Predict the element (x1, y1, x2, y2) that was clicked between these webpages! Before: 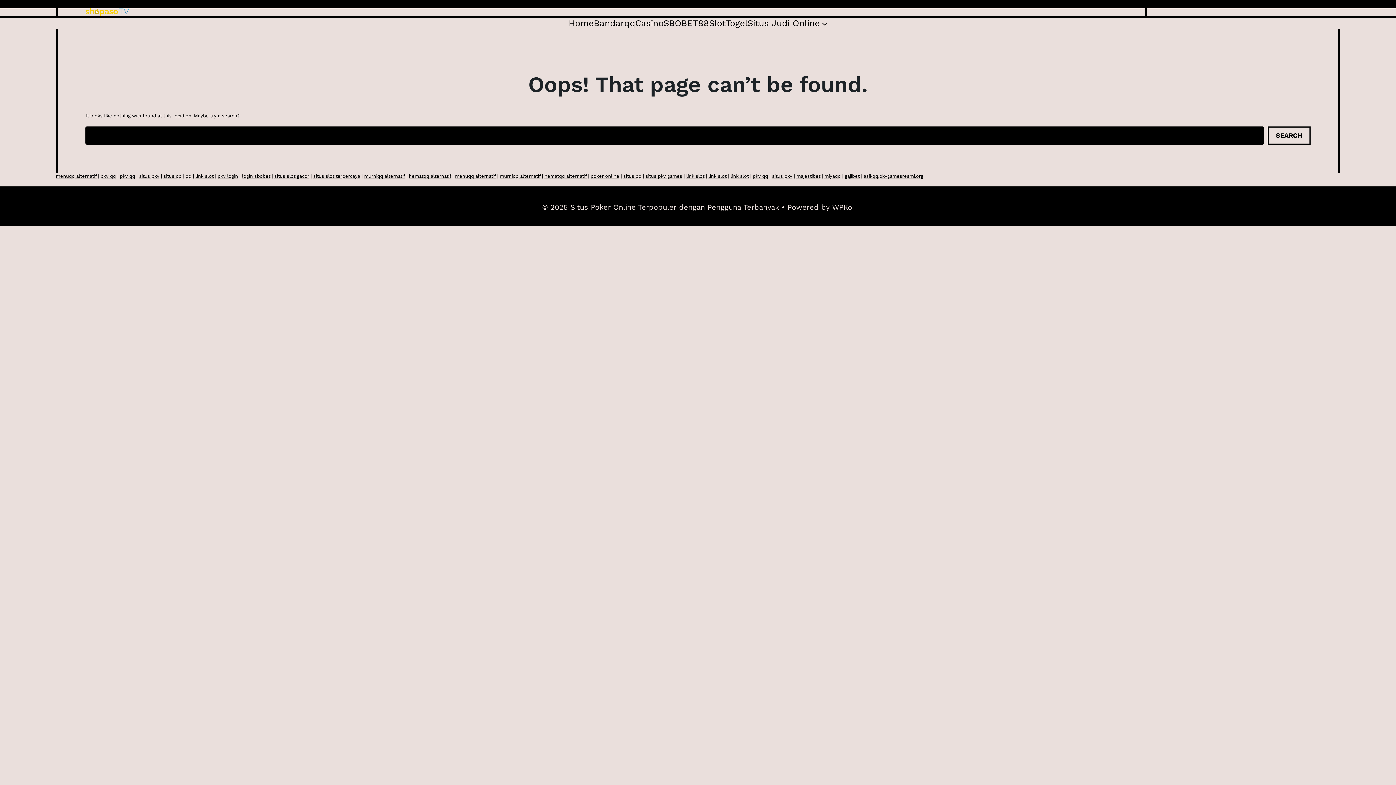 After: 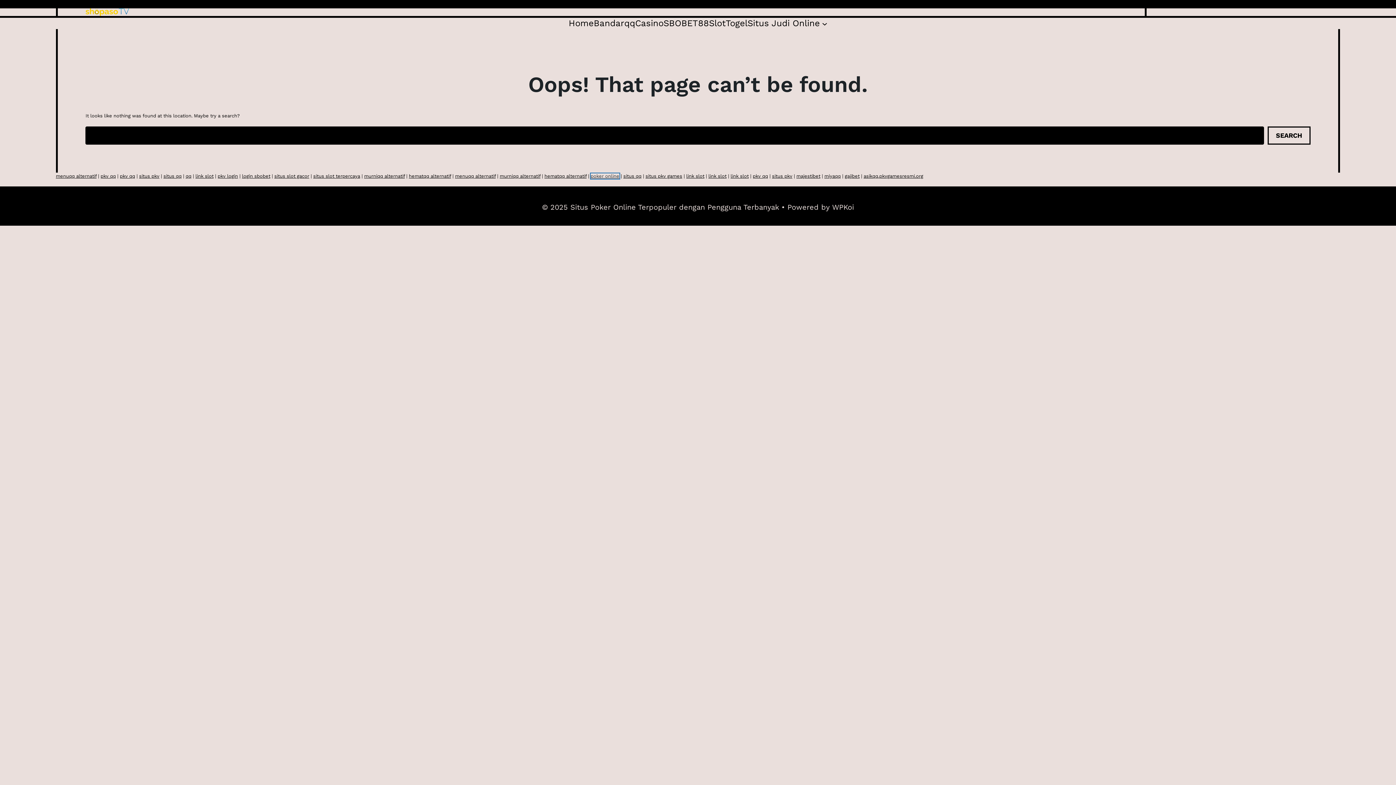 Action: bbox: (590, 173, 619, 178) label: poker online